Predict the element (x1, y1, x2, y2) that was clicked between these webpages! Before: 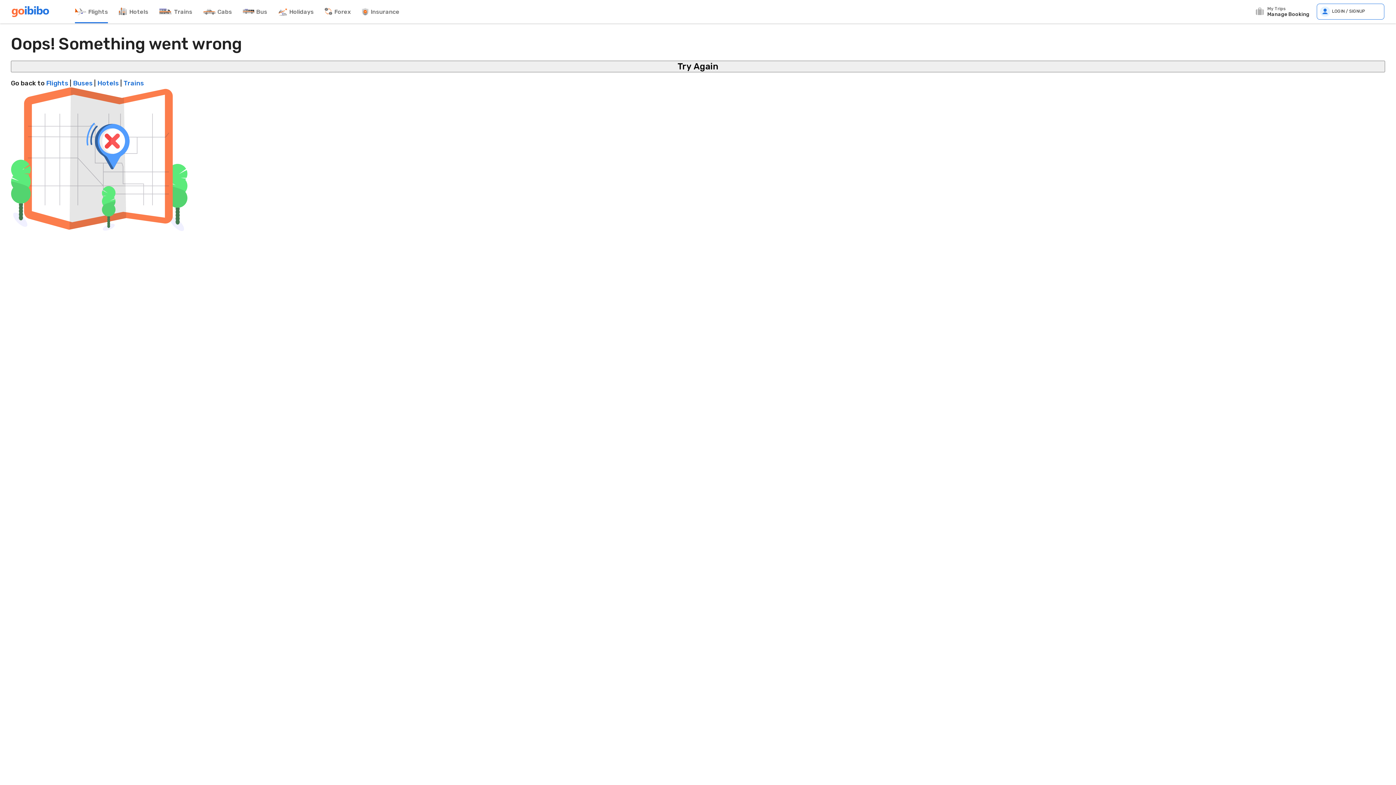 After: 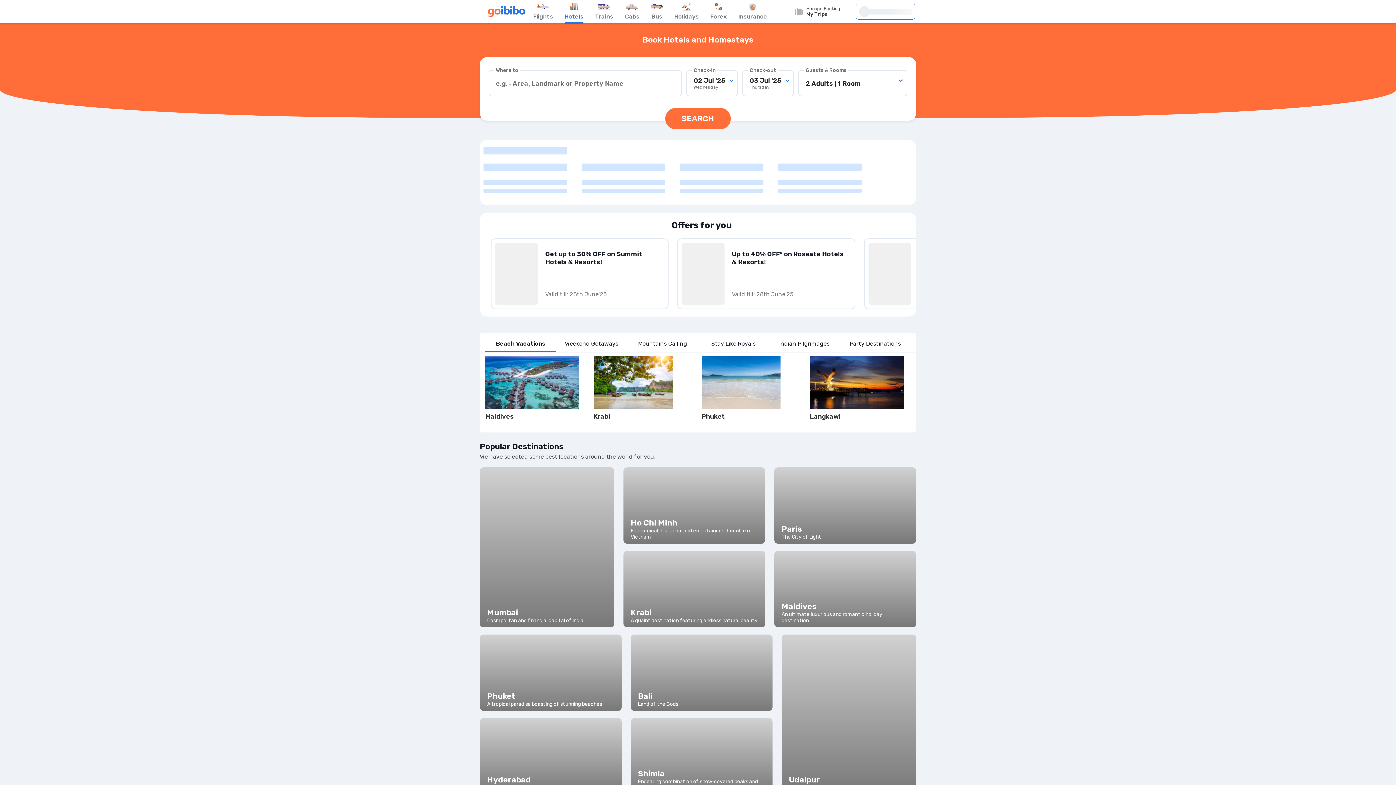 Action: bbox: (96, 79, 118, 87) label:  Hotels